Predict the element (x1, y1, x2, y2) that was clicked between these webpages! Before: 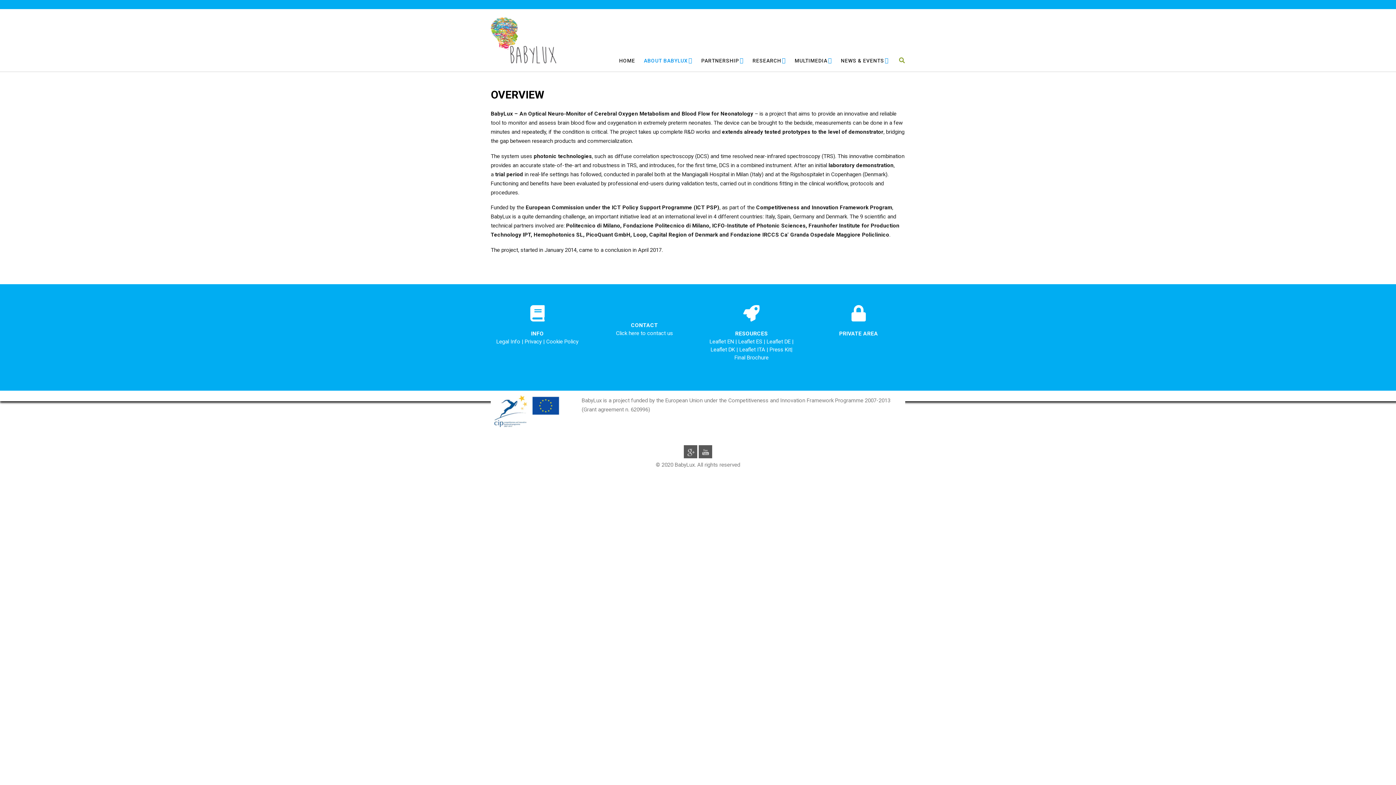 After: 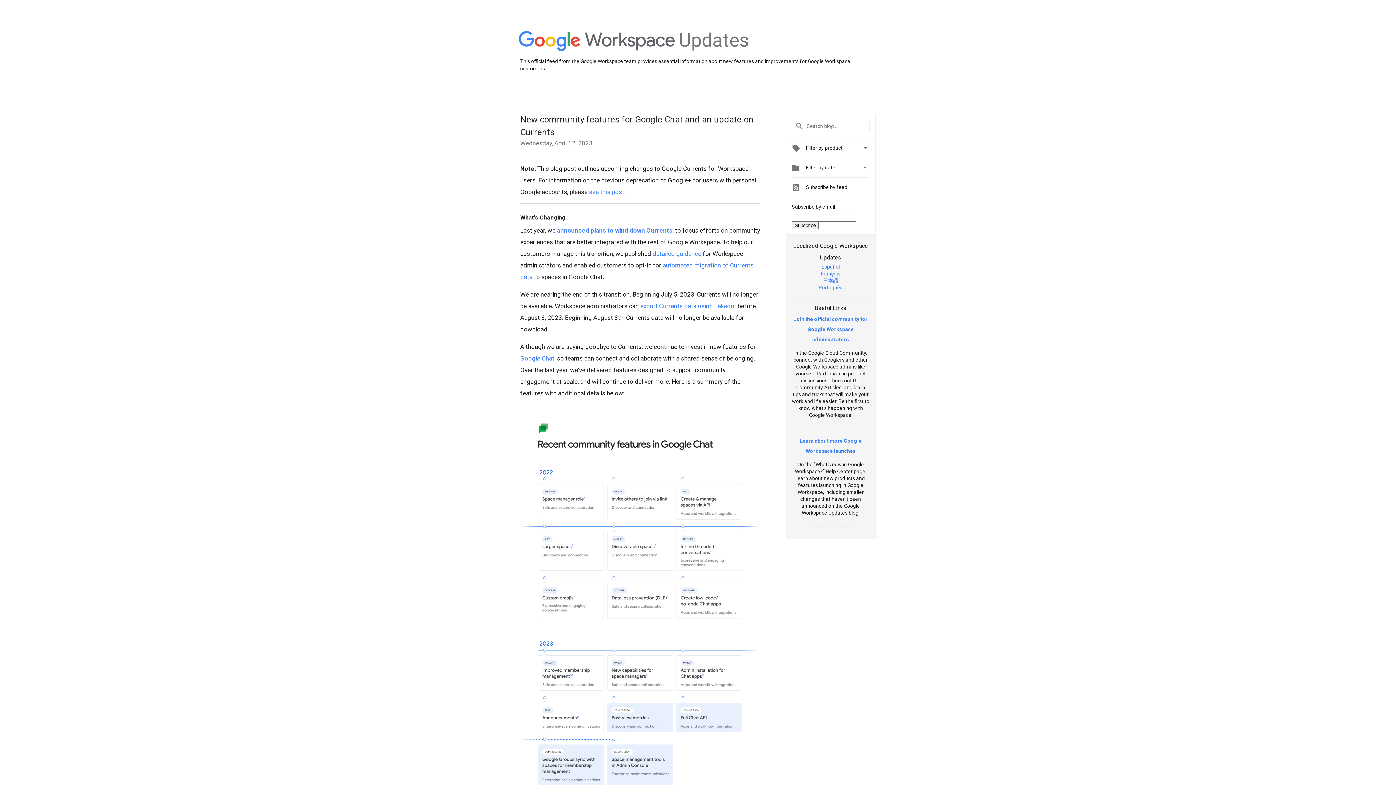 Action: bbox: (684, 453, 697, 459)